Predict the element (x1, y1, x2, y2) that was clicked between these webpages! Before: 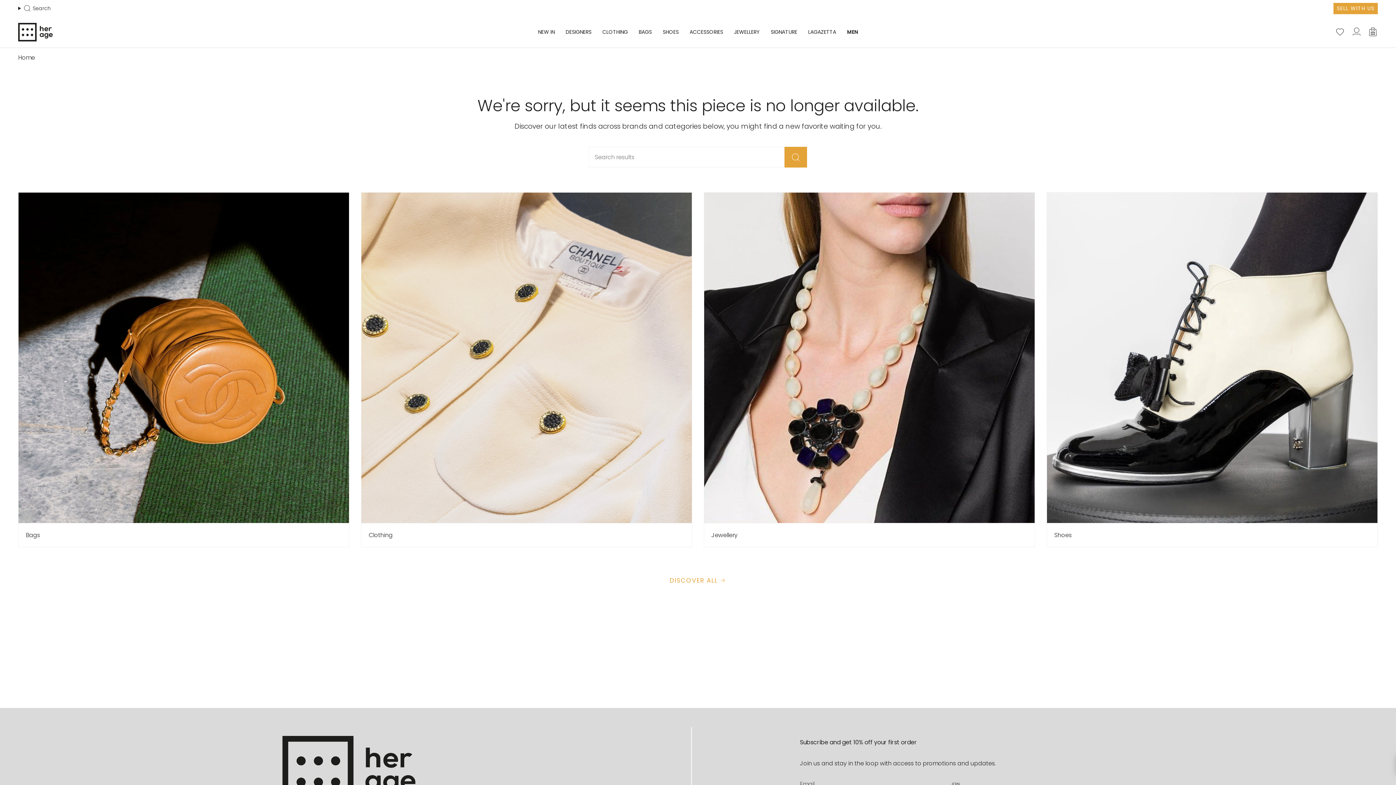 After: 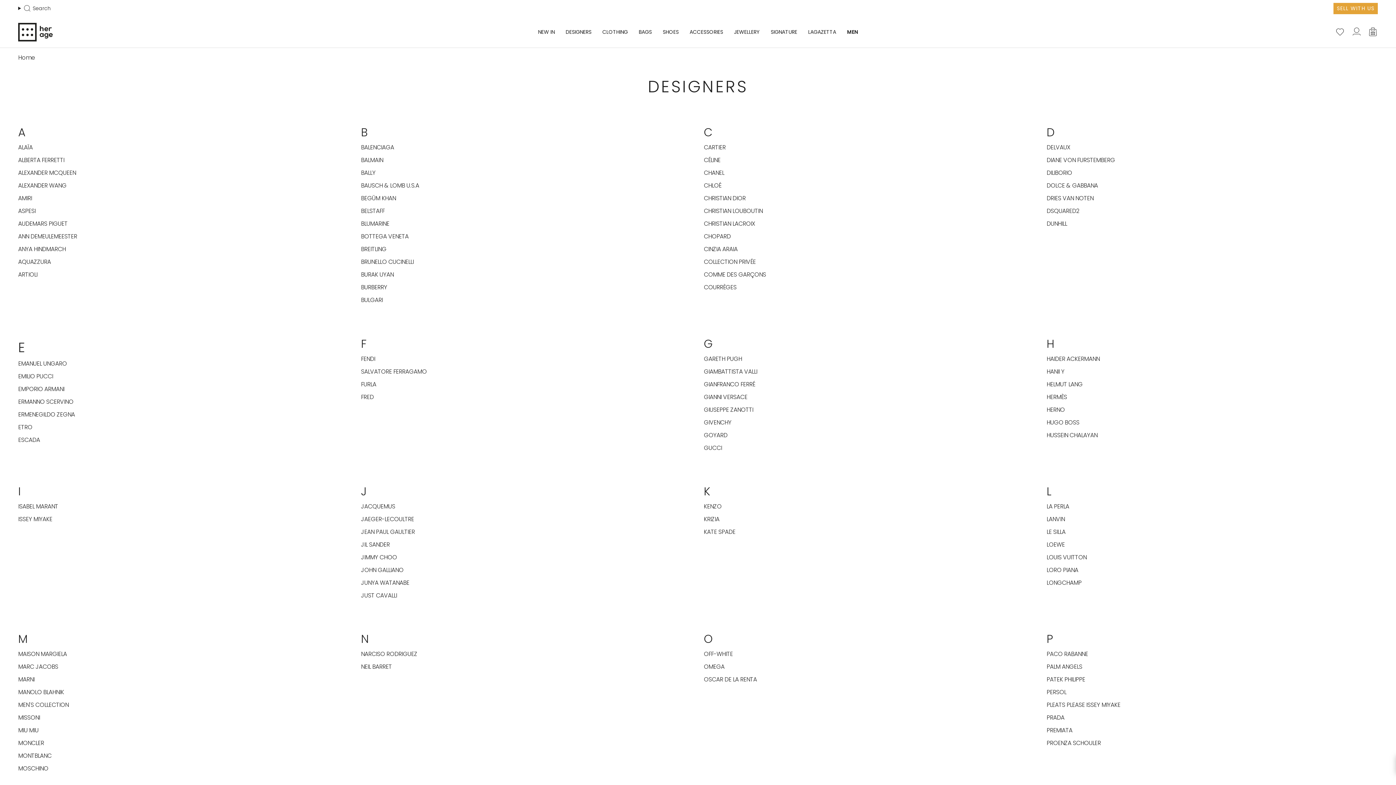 Action: label: DESIGNERS bbox: (560, 22, 597, 41)